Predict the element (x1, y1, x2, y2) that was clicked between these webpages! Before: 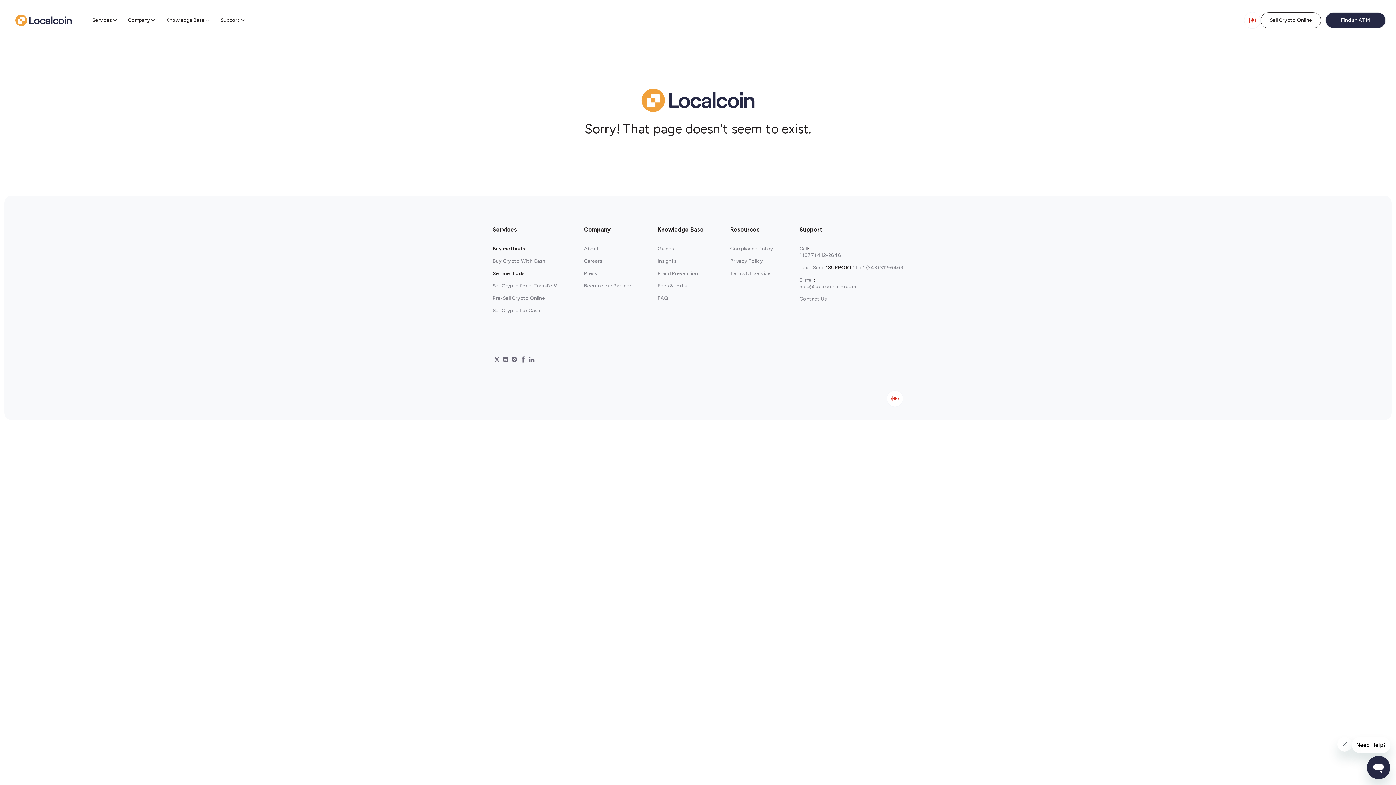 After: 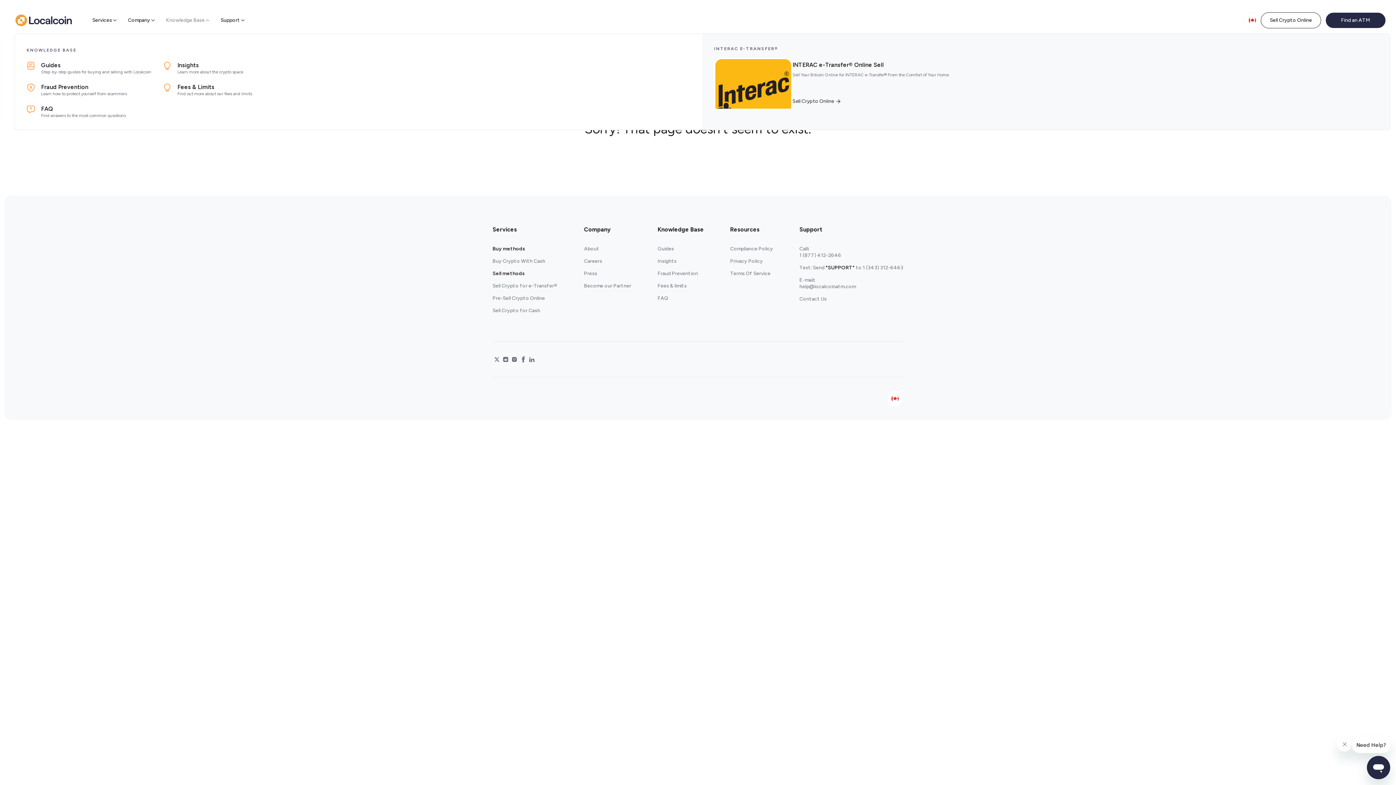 Action: bbox: (161, 4, 215, 32) label: Knowledge Base